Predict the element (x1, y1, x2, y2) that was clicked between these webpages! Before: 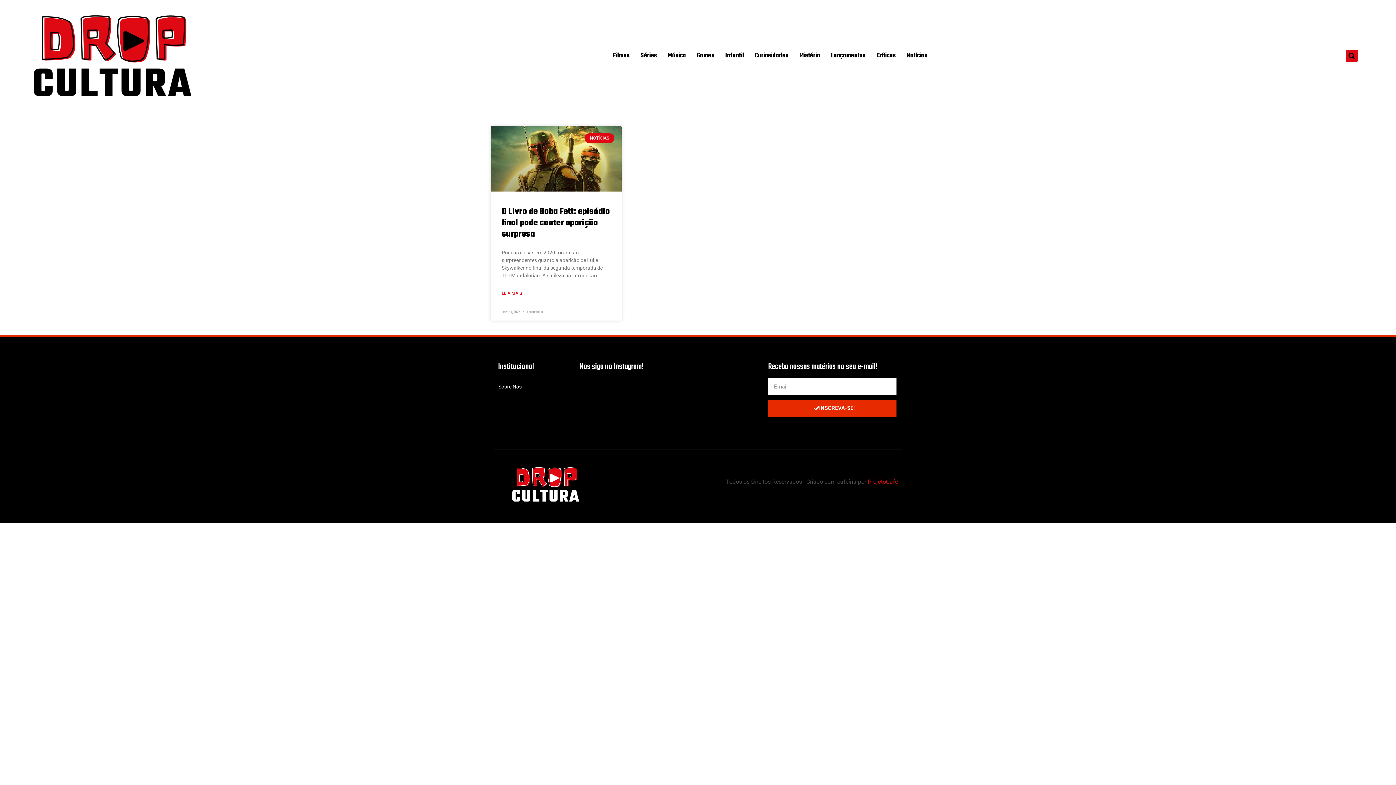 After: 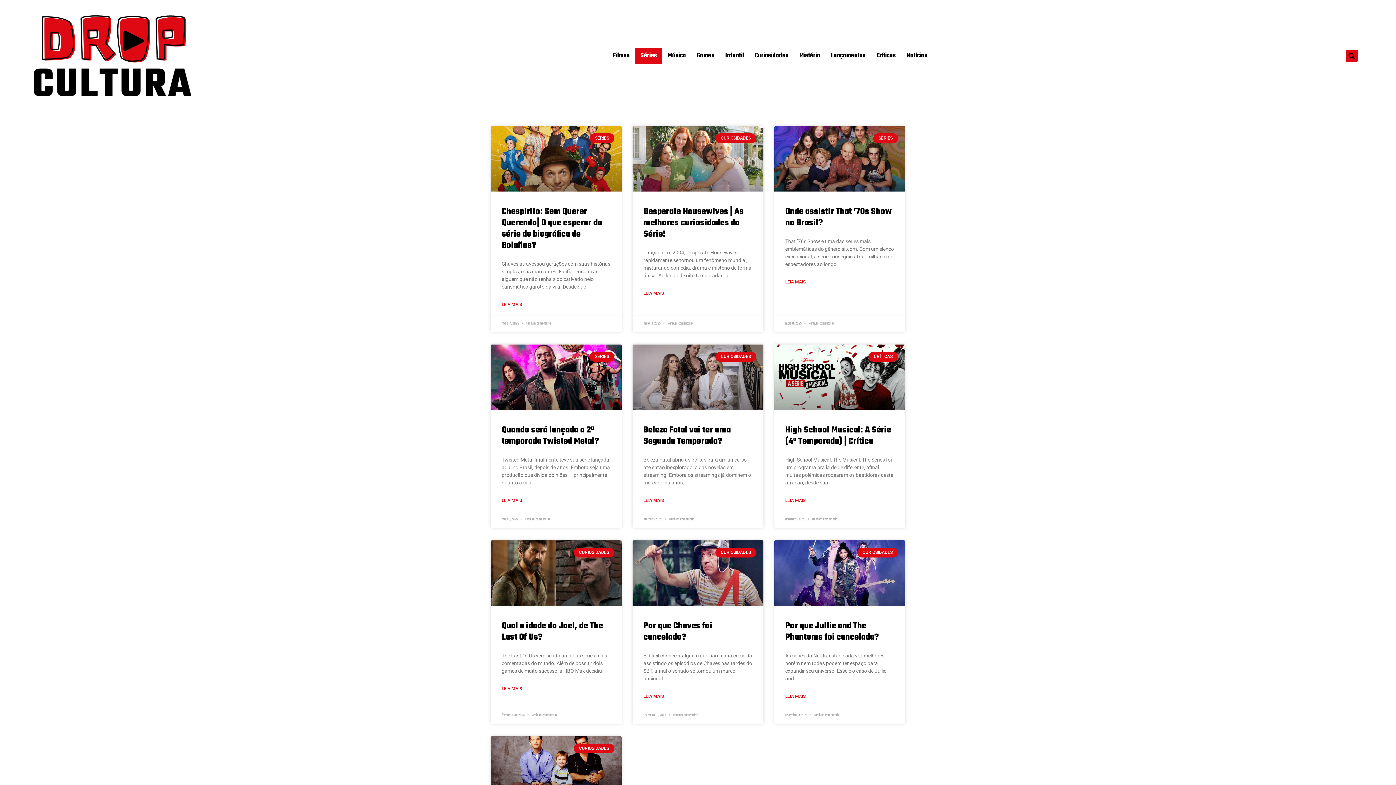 Action: label: Séries bbox: (635, 47, 662, 64)